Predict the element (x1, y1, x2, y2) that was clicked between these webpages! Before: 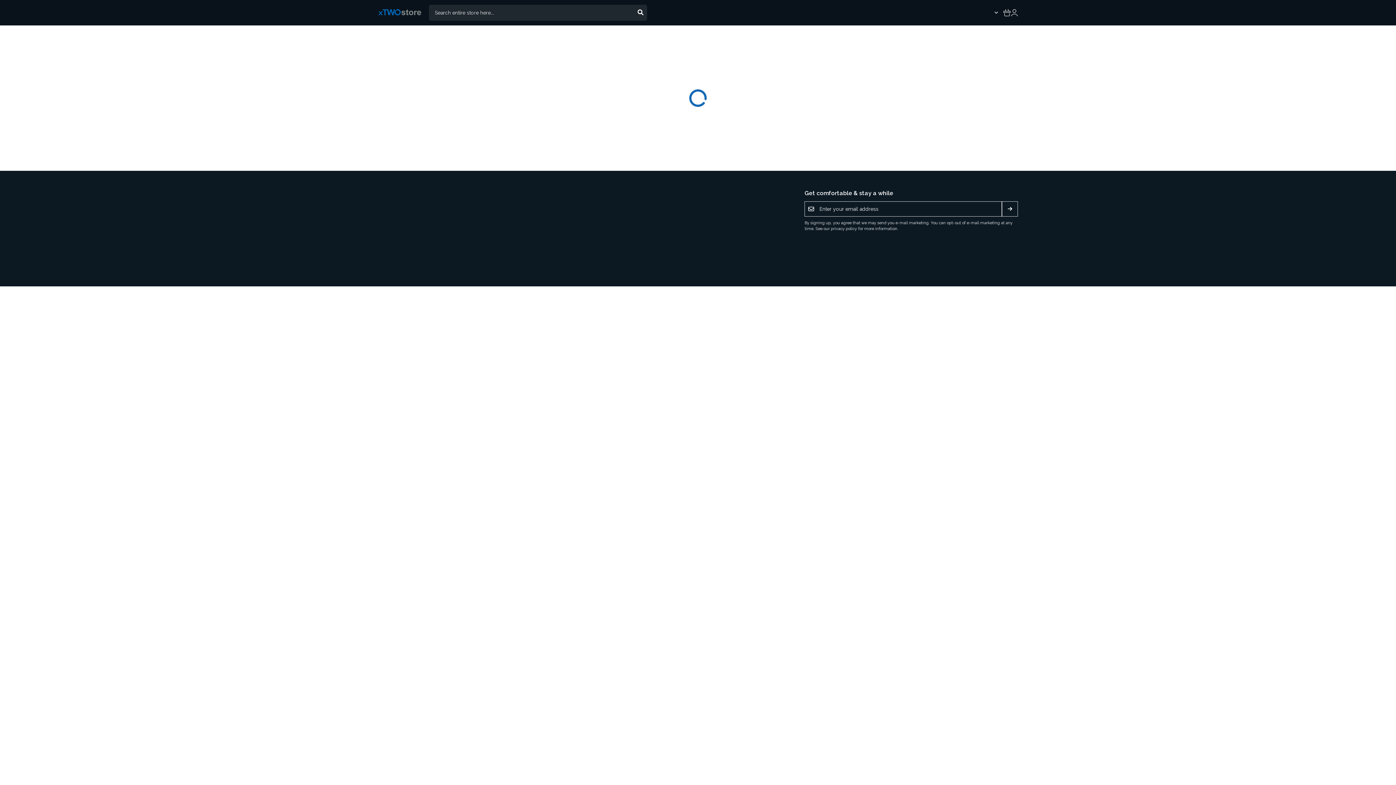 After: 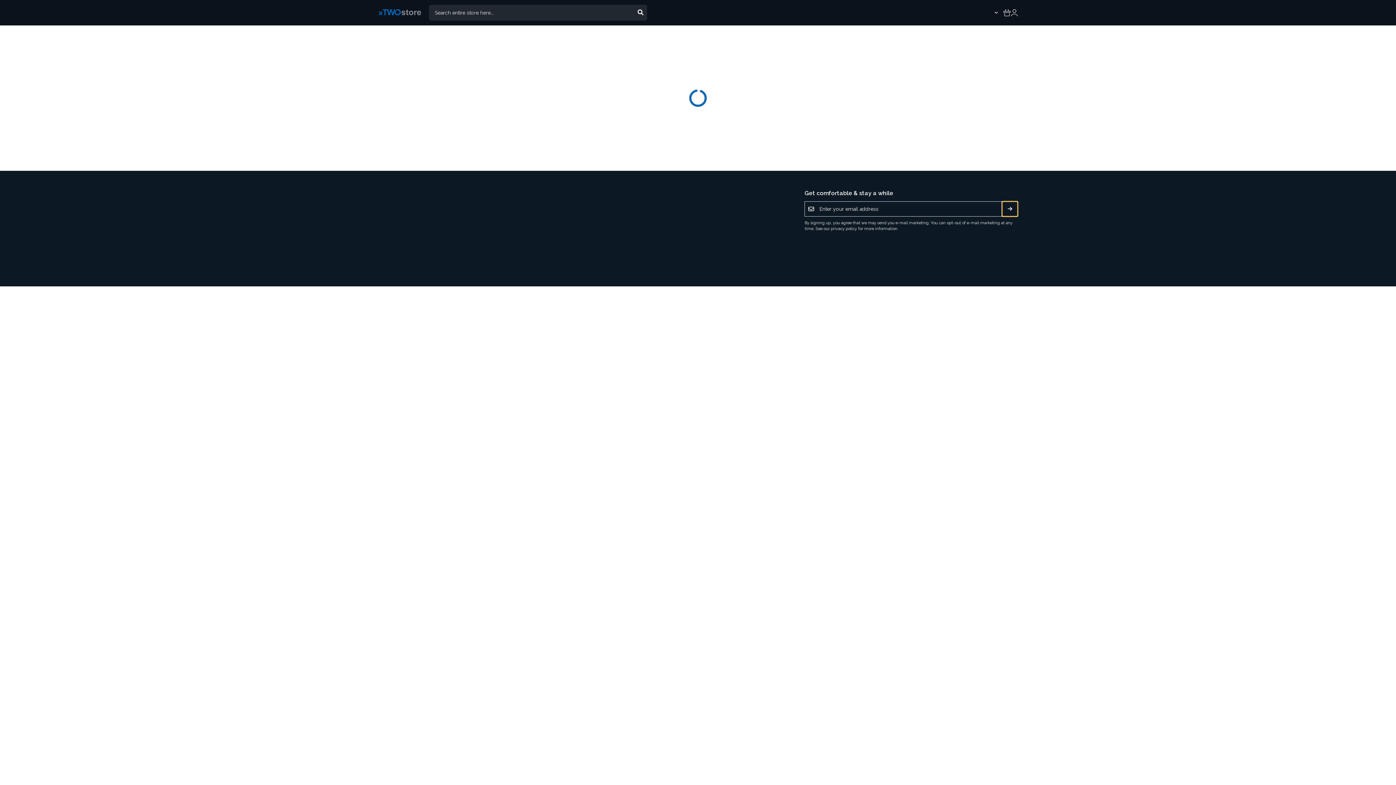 Action: label: Subscribe bbox: (1002, 201, 1018, 216)